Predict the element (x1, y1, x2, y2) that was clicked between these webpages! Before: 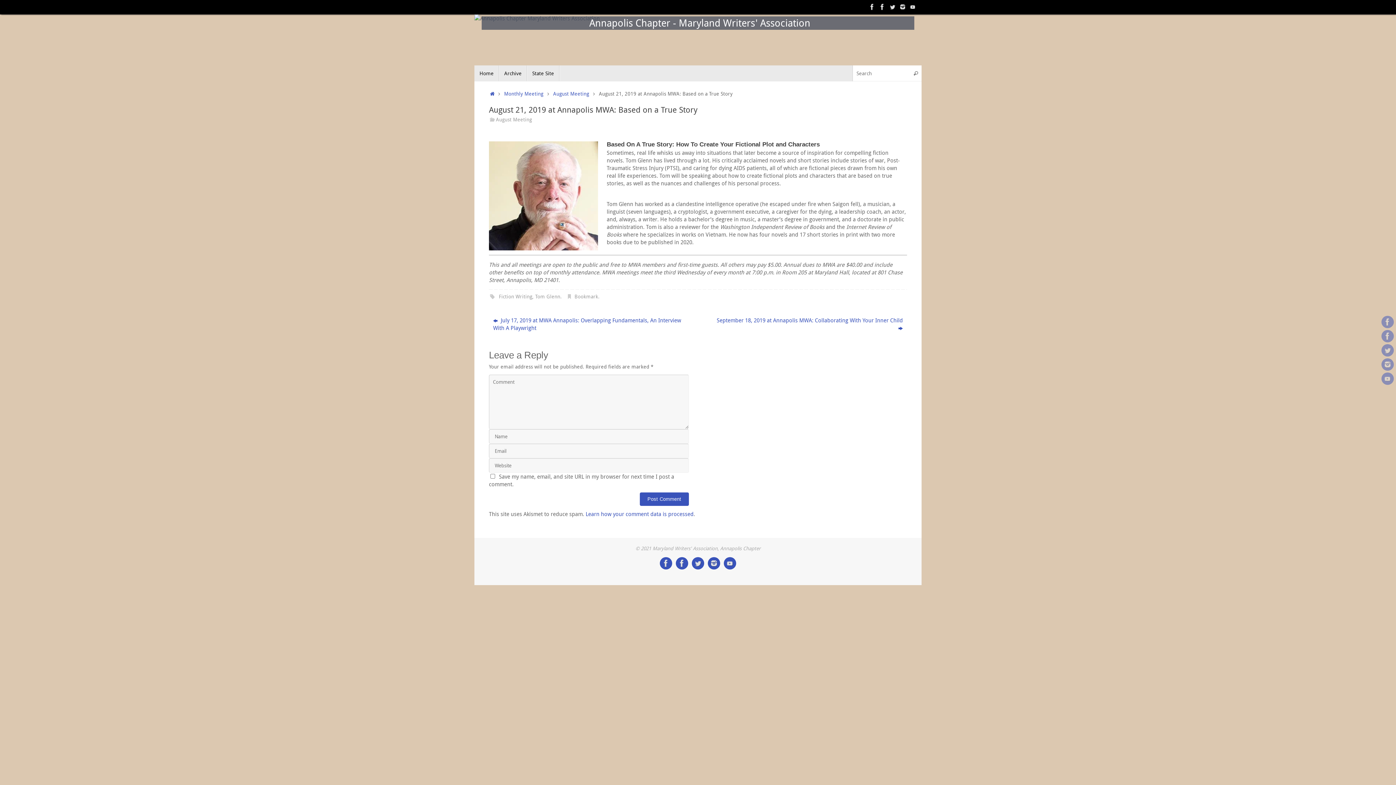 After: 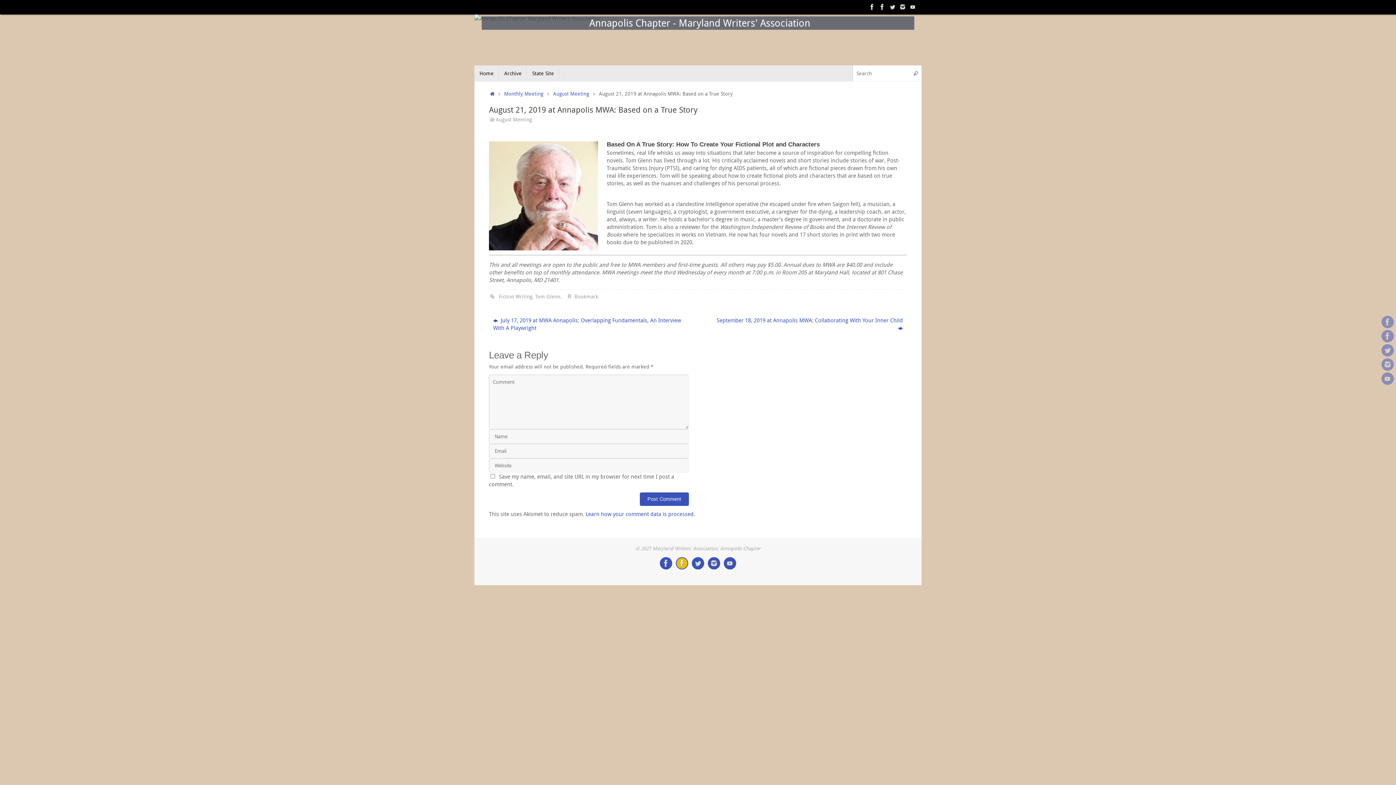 Action: bbox: (676, 557, 688, 569)